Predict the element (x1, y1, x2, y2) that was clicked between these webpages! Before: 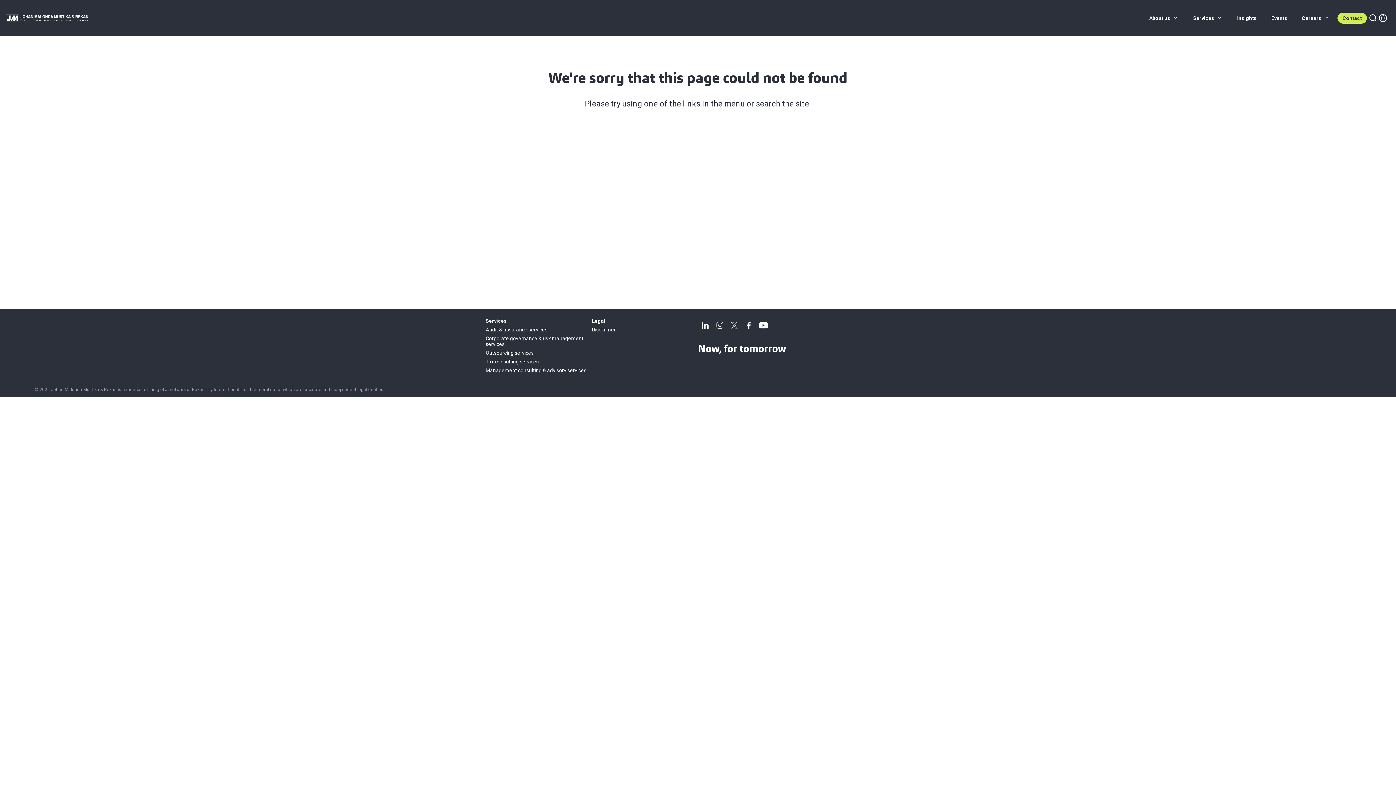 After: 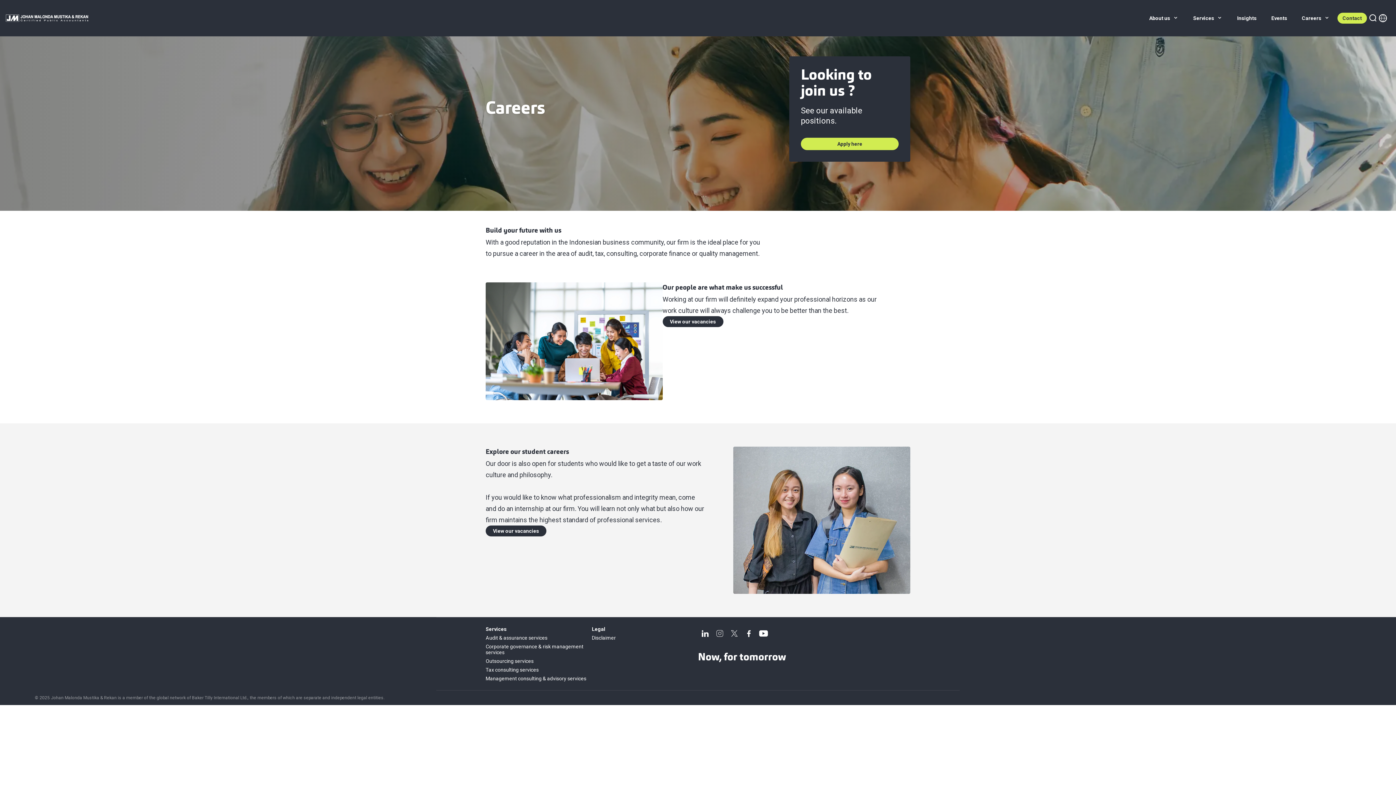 Action: label: Careers  bbox: (1294, 0, 1337, 36)